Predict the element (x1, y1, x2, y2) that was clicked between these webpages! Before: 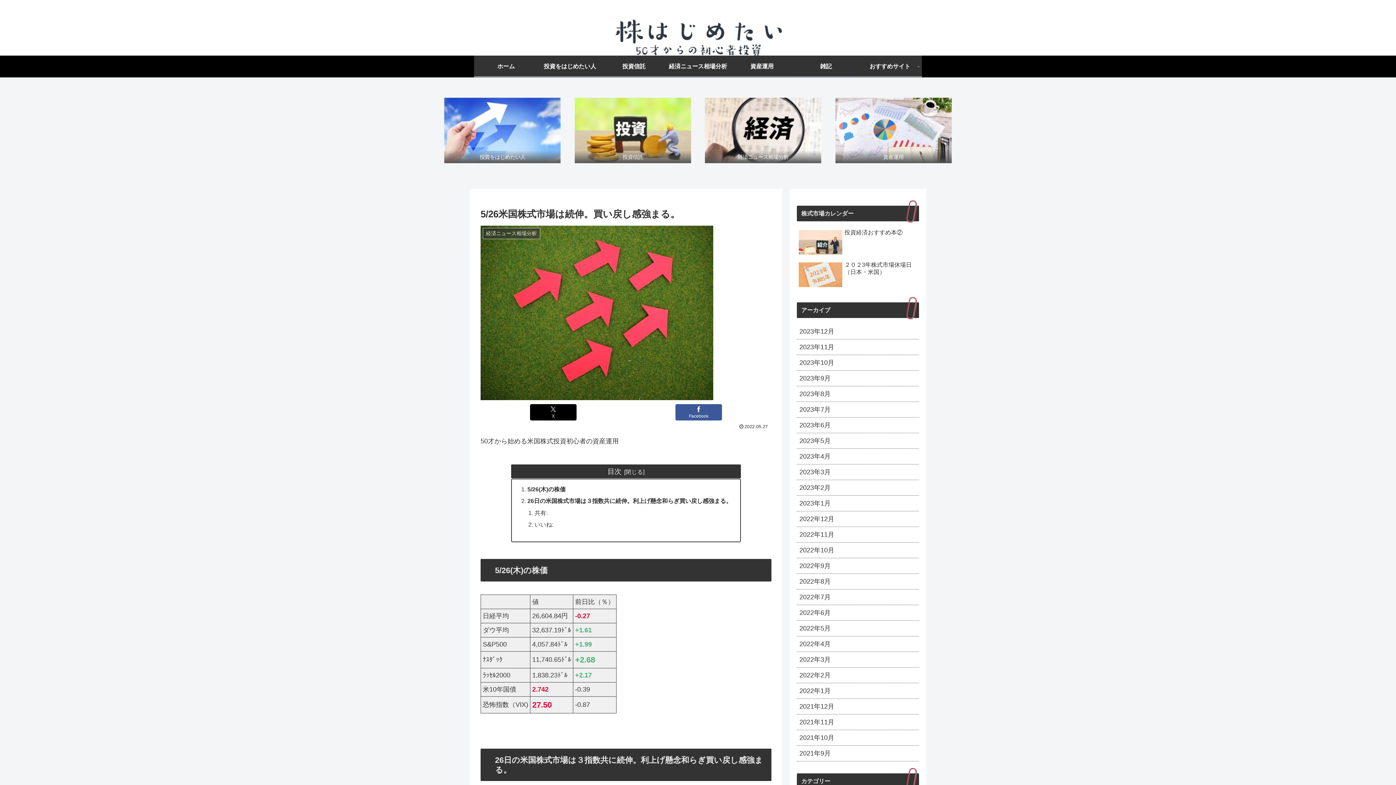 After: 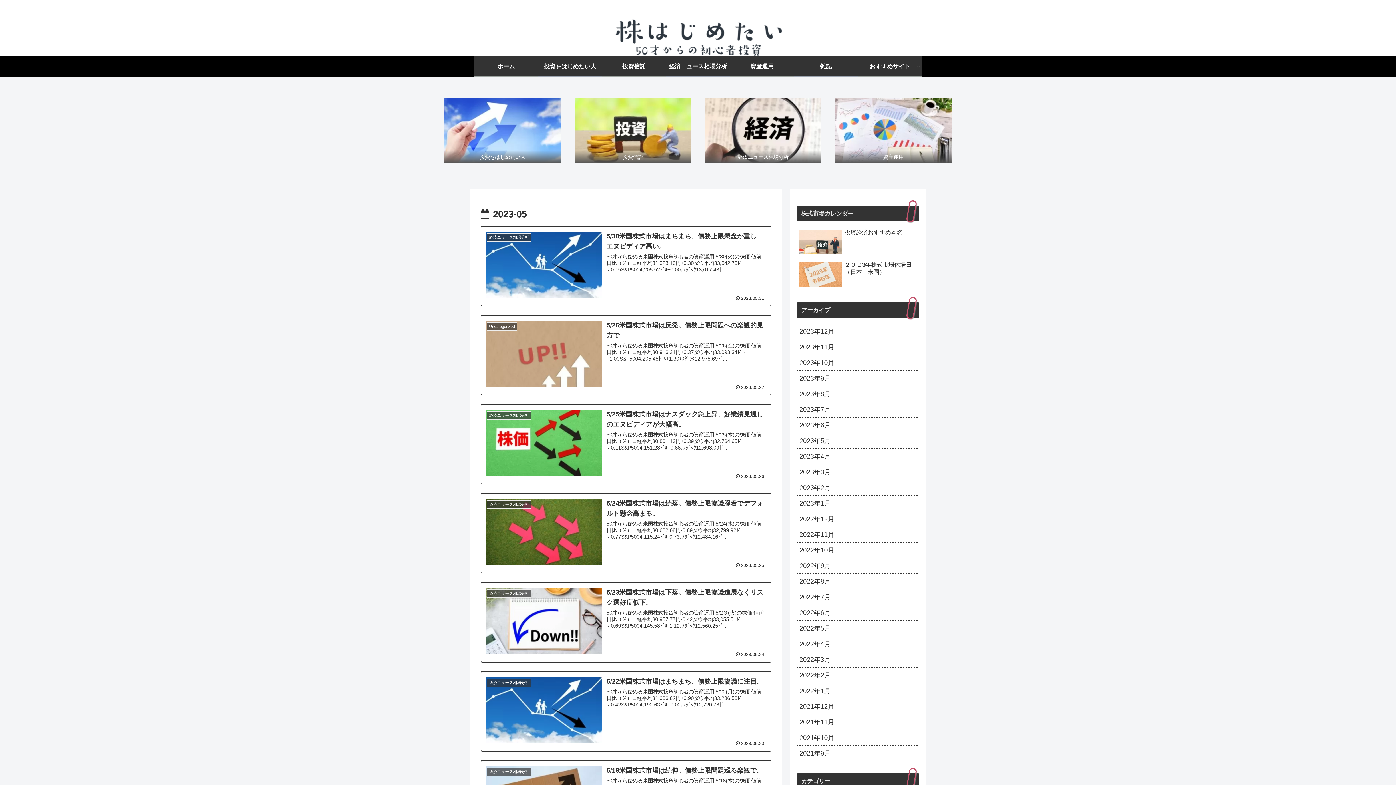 Action: label: 2023年5月 bbox: (797, 433, 919, 449)